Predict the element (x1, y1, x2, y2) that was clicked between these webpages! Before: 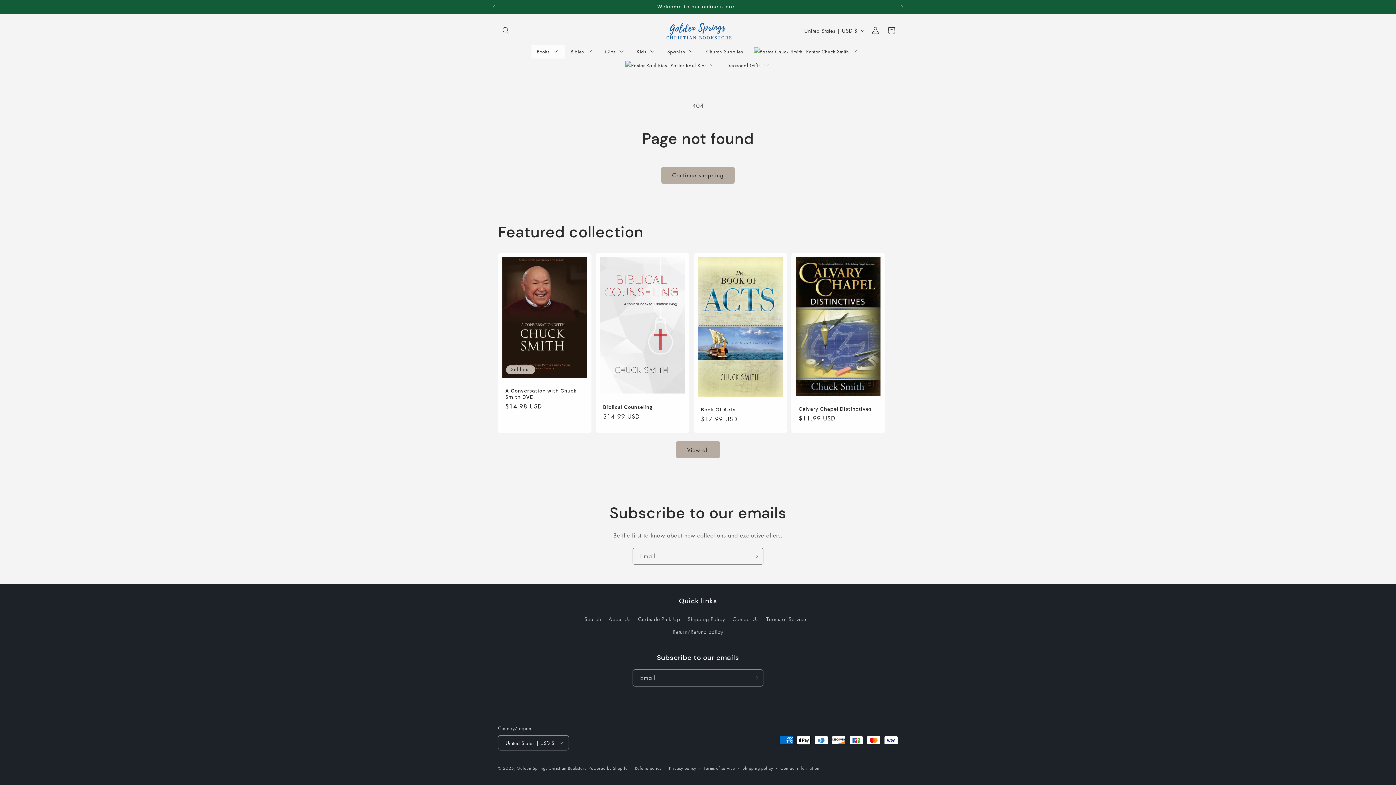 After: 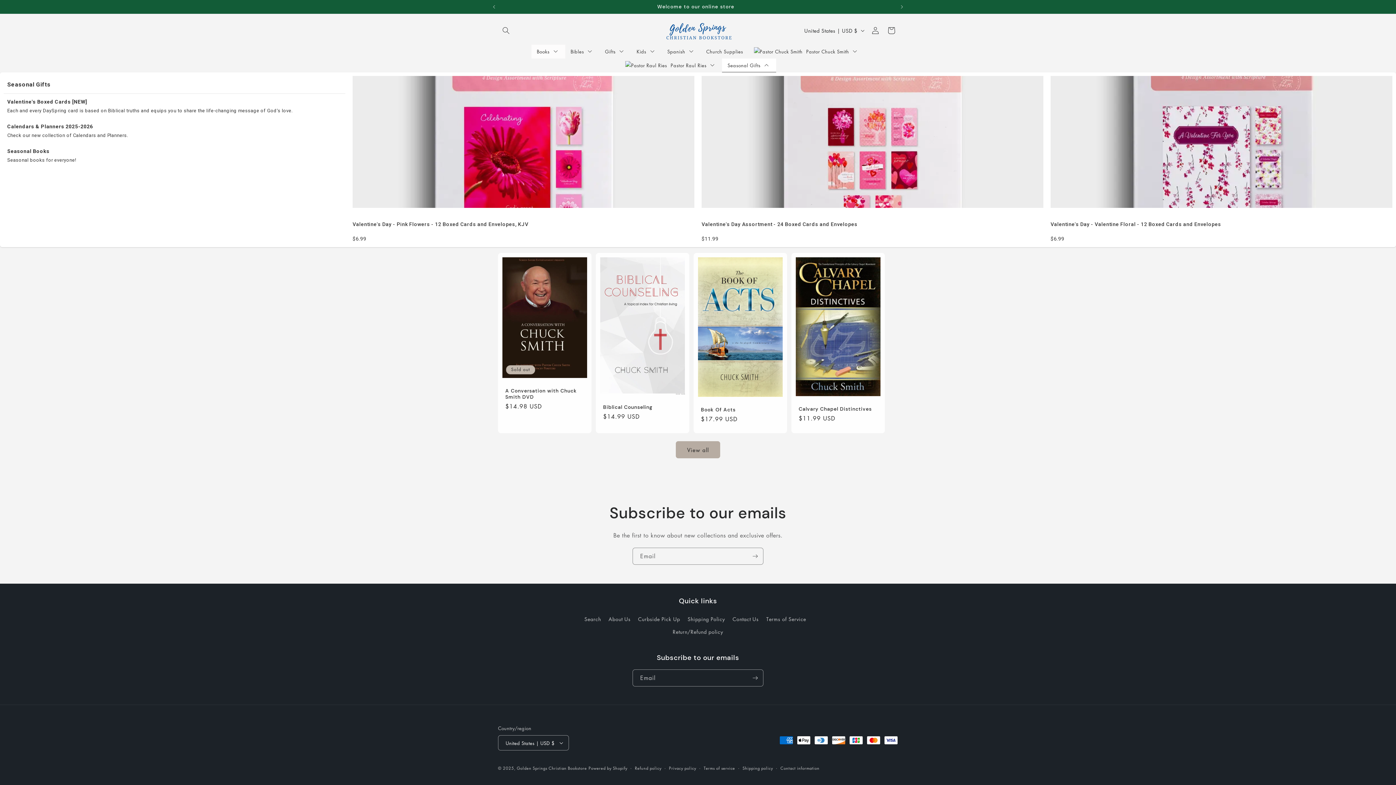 Action: bbox: (722, 58, 776, 72) label: Seasonal Gifts